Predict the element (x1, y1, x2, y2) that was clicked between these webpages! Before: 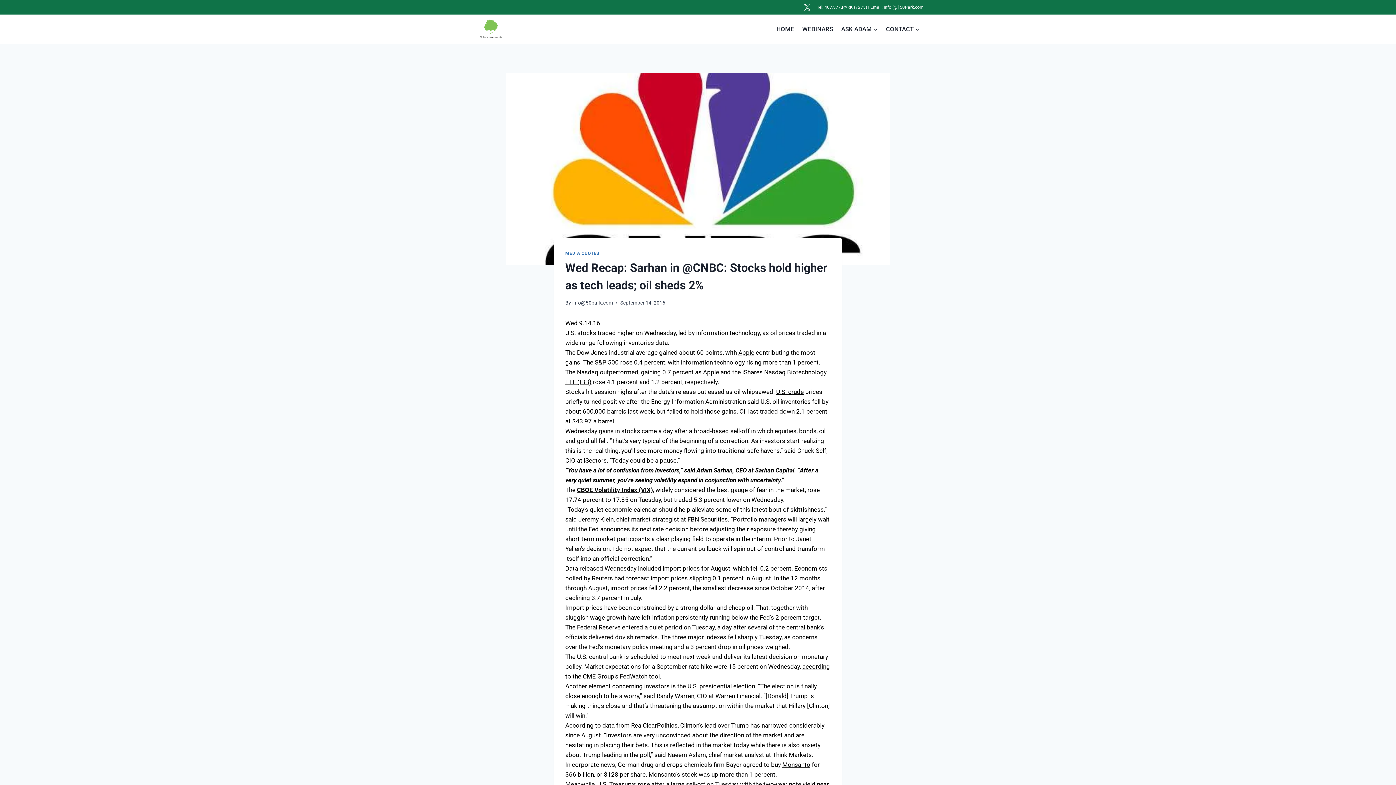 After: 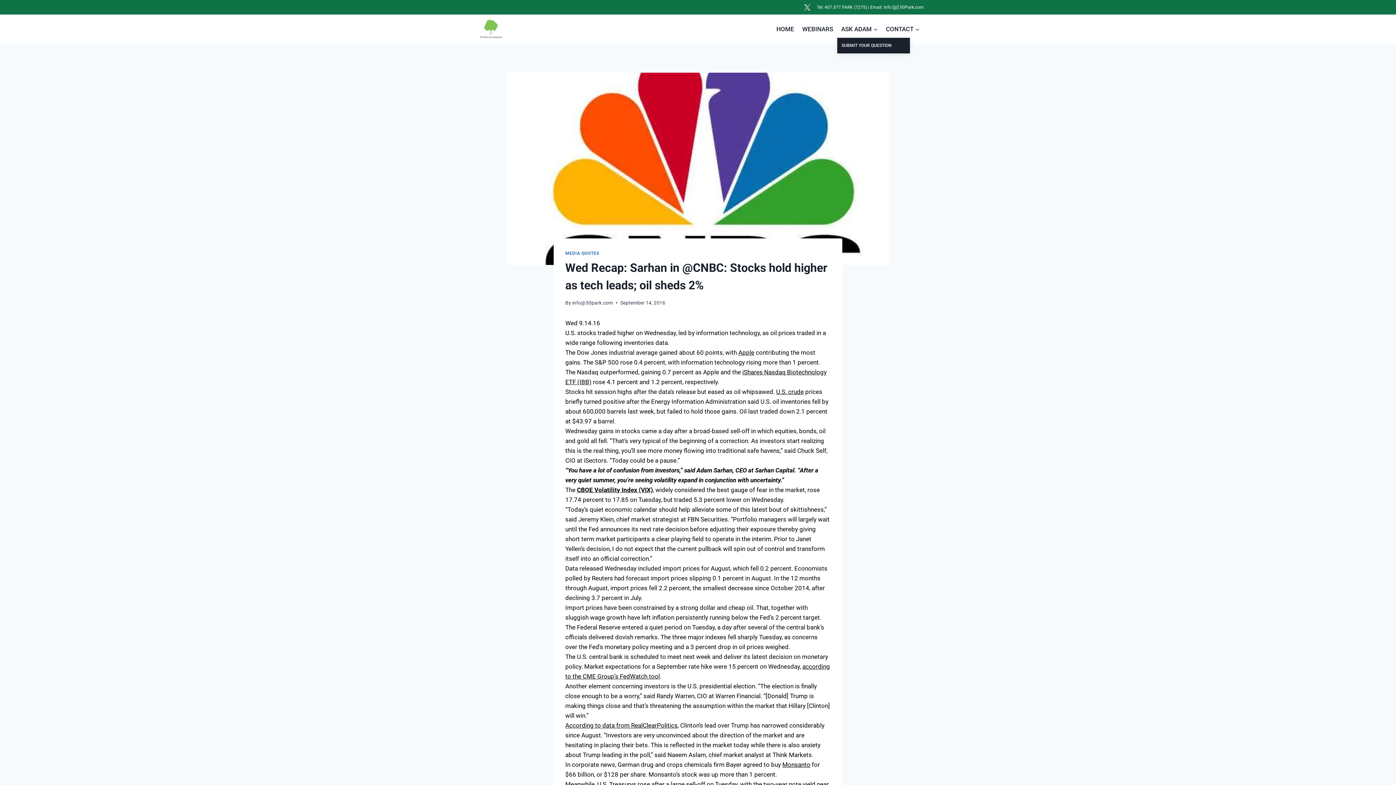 Action: bbox: (837, 20, 882, 37) label: ASK ADAM